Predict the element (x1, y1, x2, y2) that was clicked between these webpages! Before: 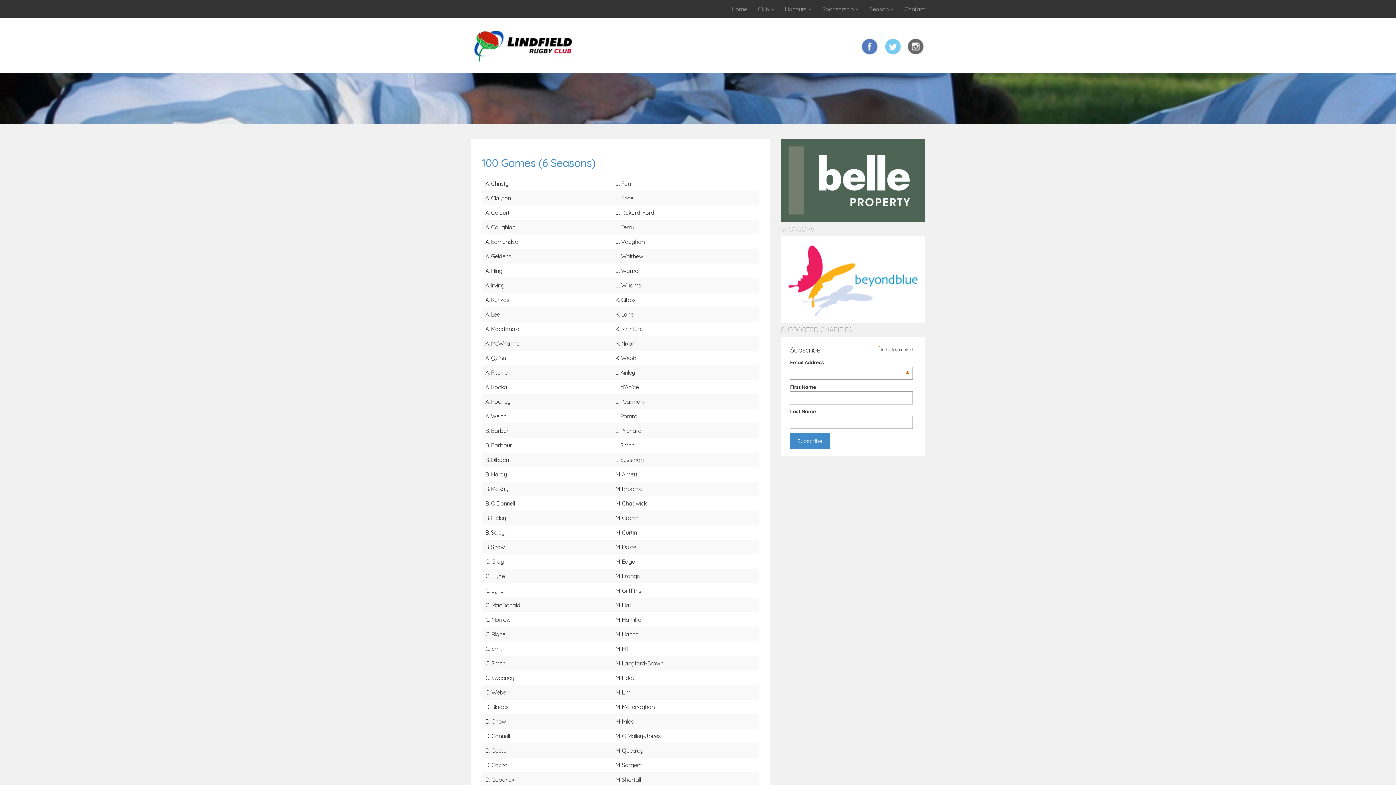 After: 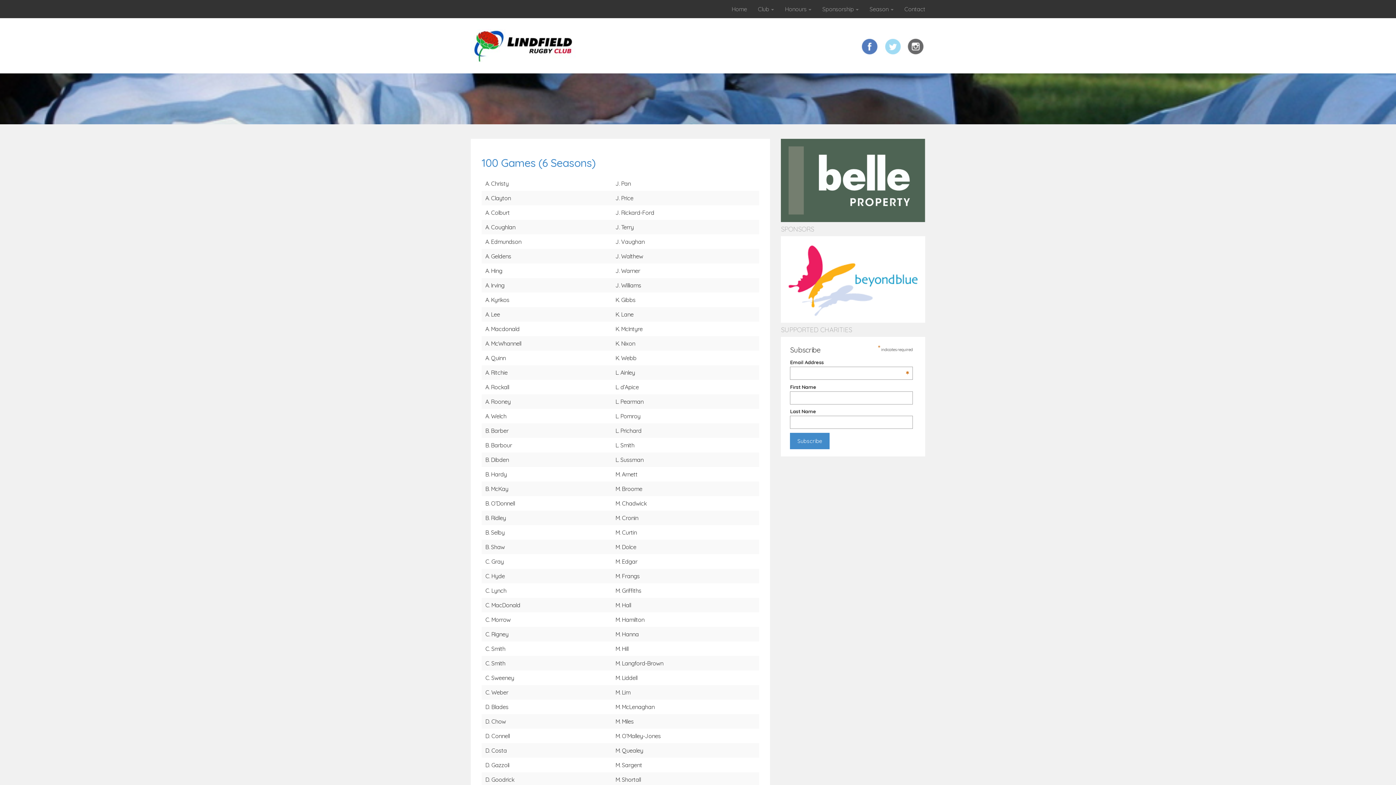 Action: bbox: (883, 35, 902, 53)